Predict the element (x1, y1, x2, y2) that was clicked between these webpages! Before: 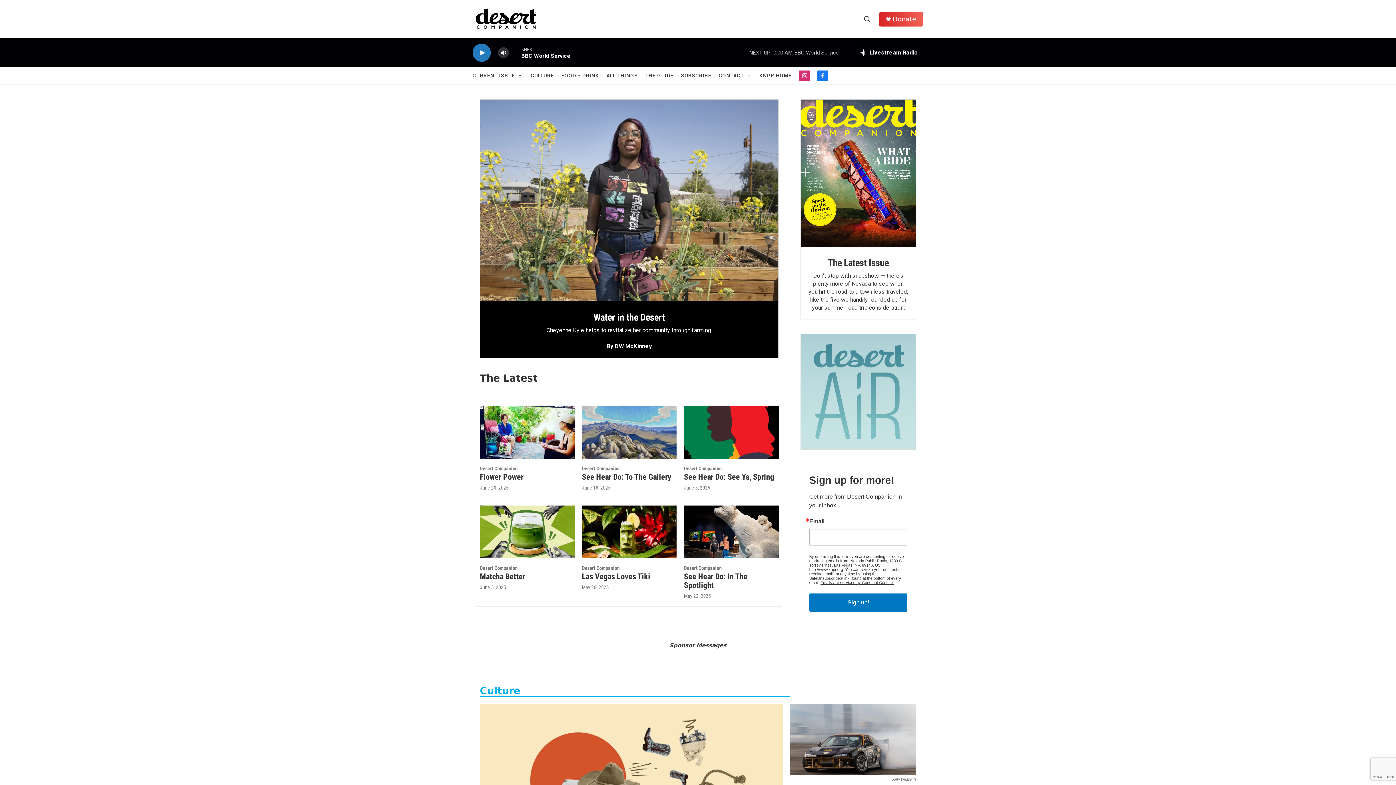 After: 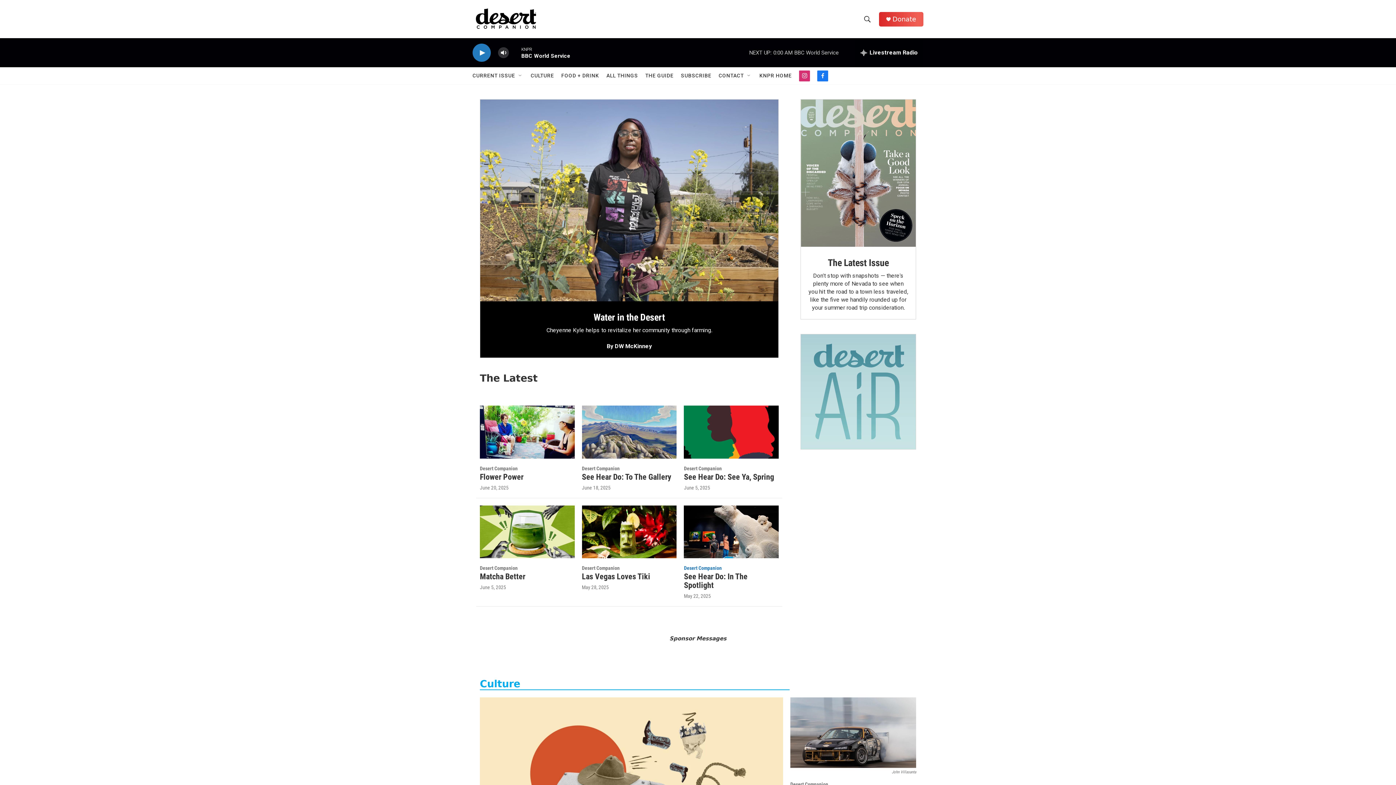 Action: label: Desert Companion bbox: (684, 565, 721, 571)